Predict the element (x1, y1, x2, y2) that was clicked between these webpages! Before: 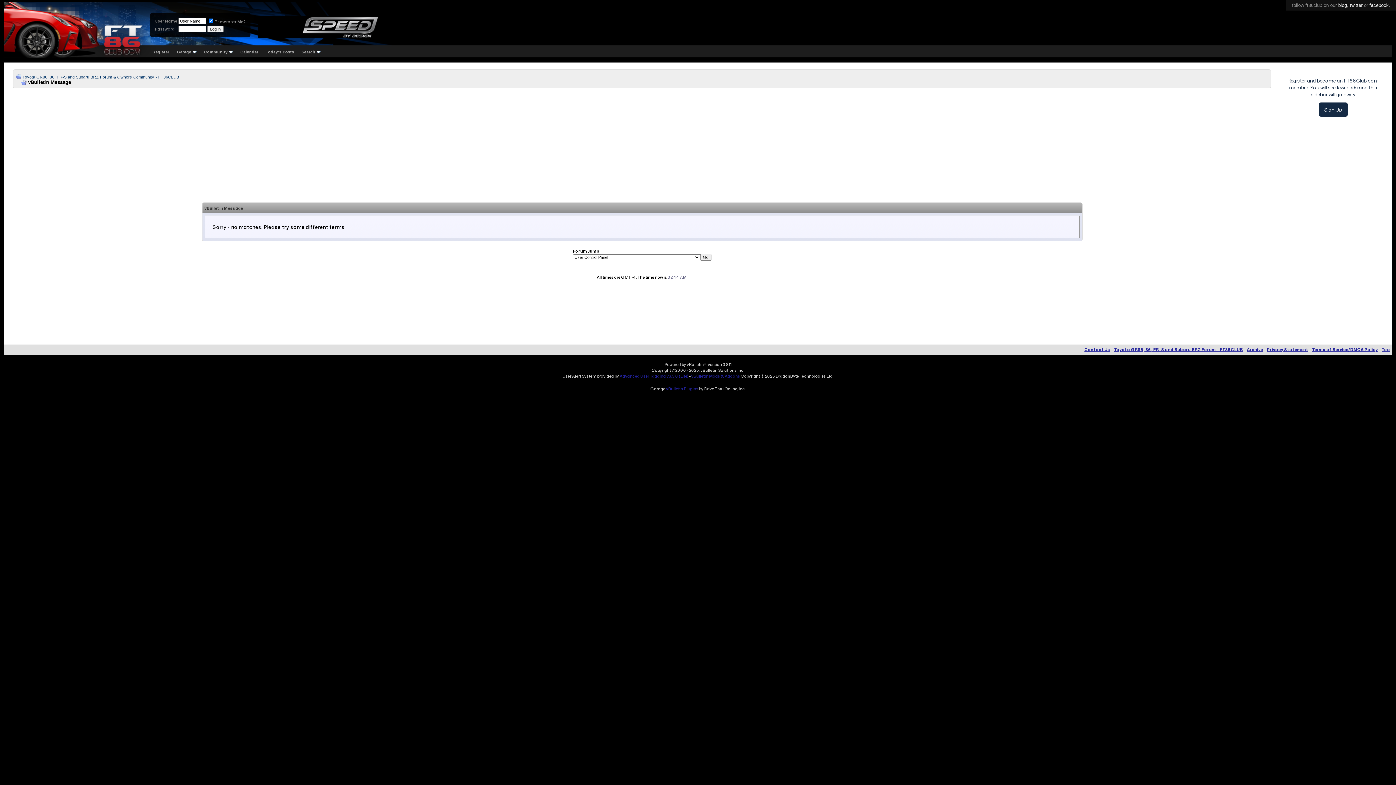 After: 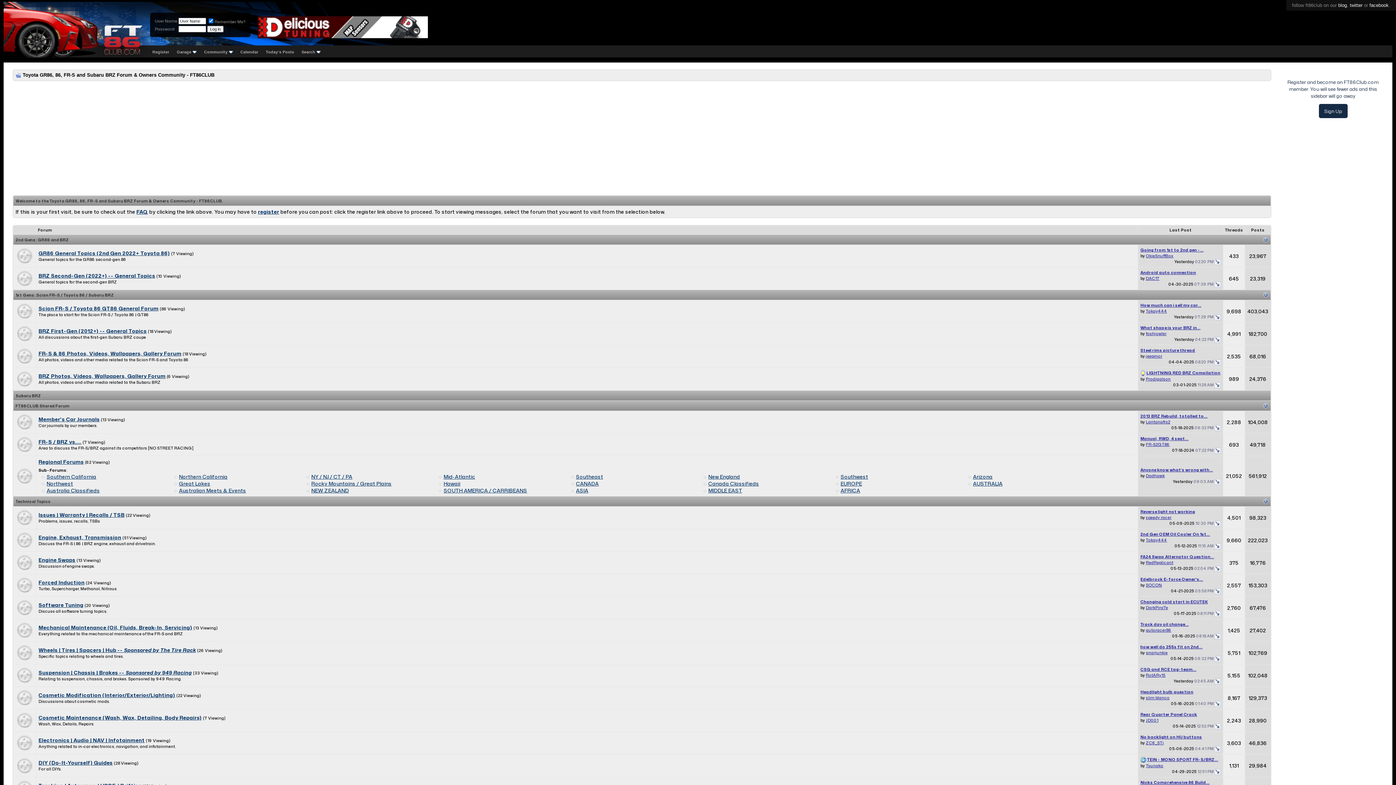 Action: bbox: (87, 54, 156, 61)